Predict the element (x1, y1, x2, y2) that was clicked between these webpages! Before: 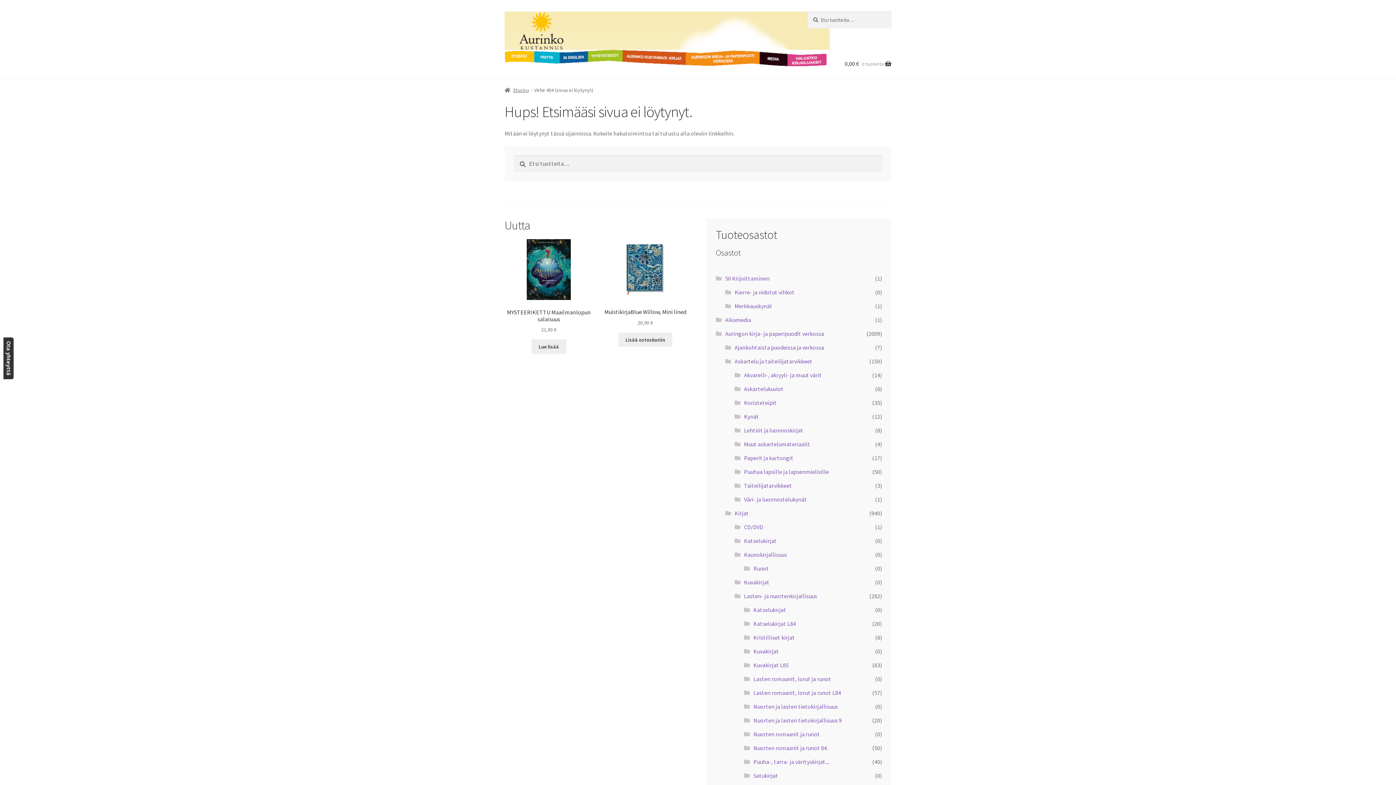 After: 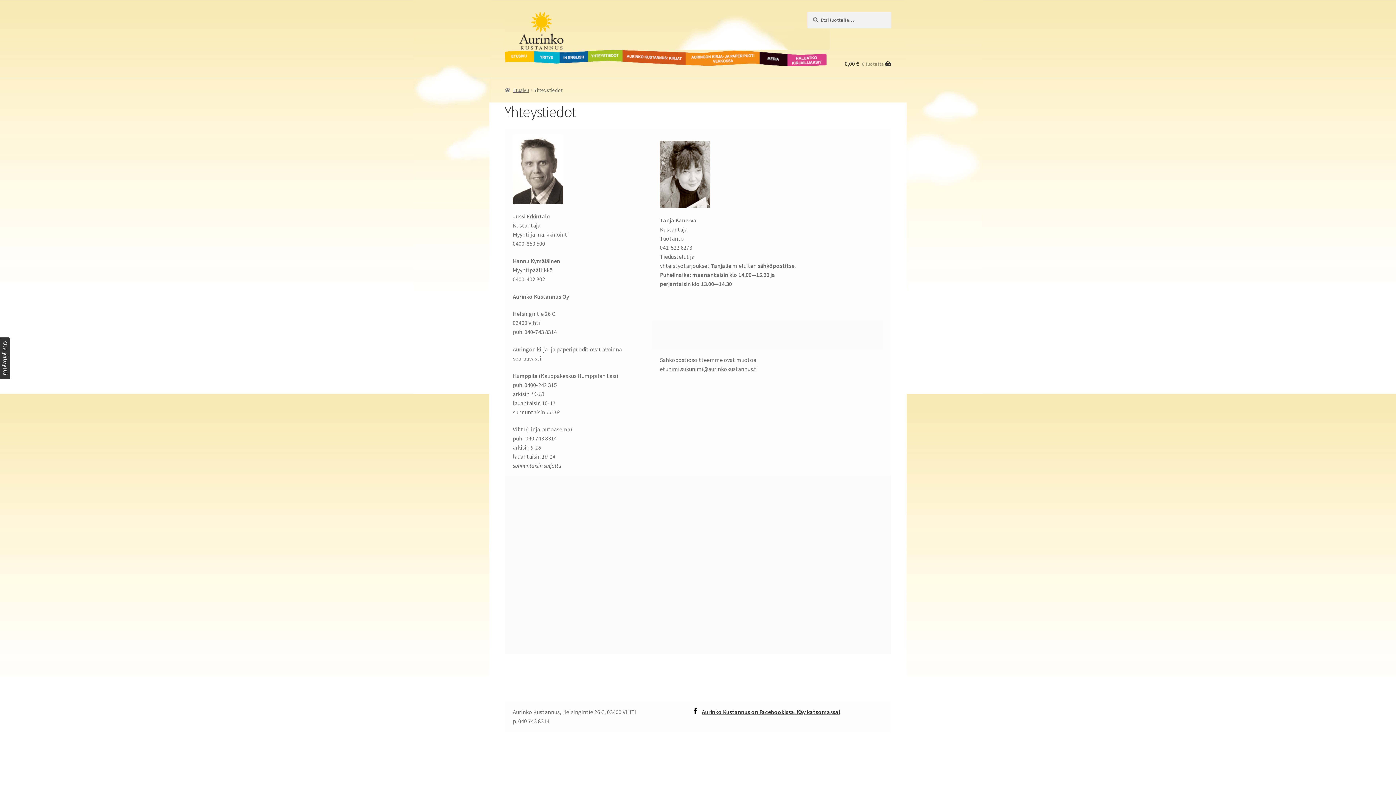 Action: bbox: (588, 49, 620, 66) label: Yhteystiedot